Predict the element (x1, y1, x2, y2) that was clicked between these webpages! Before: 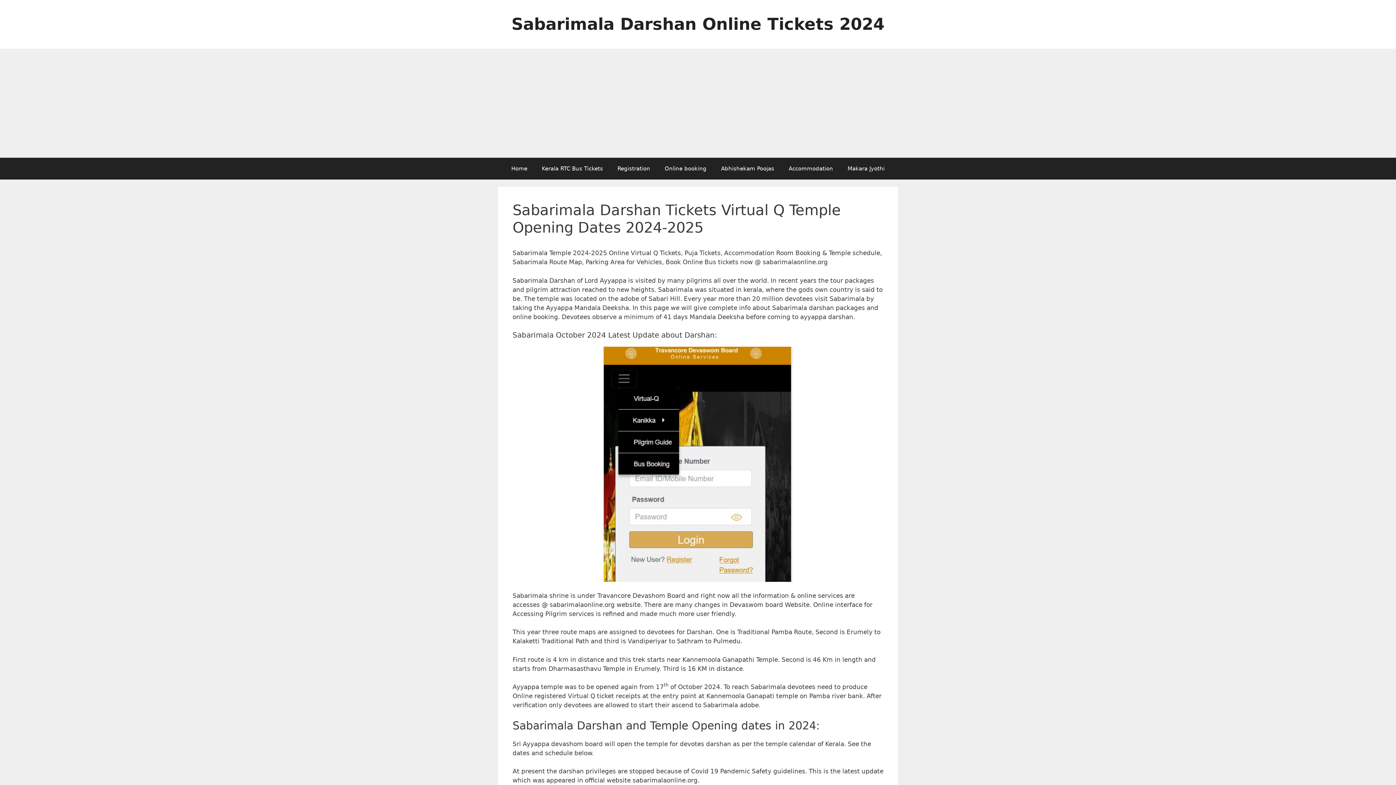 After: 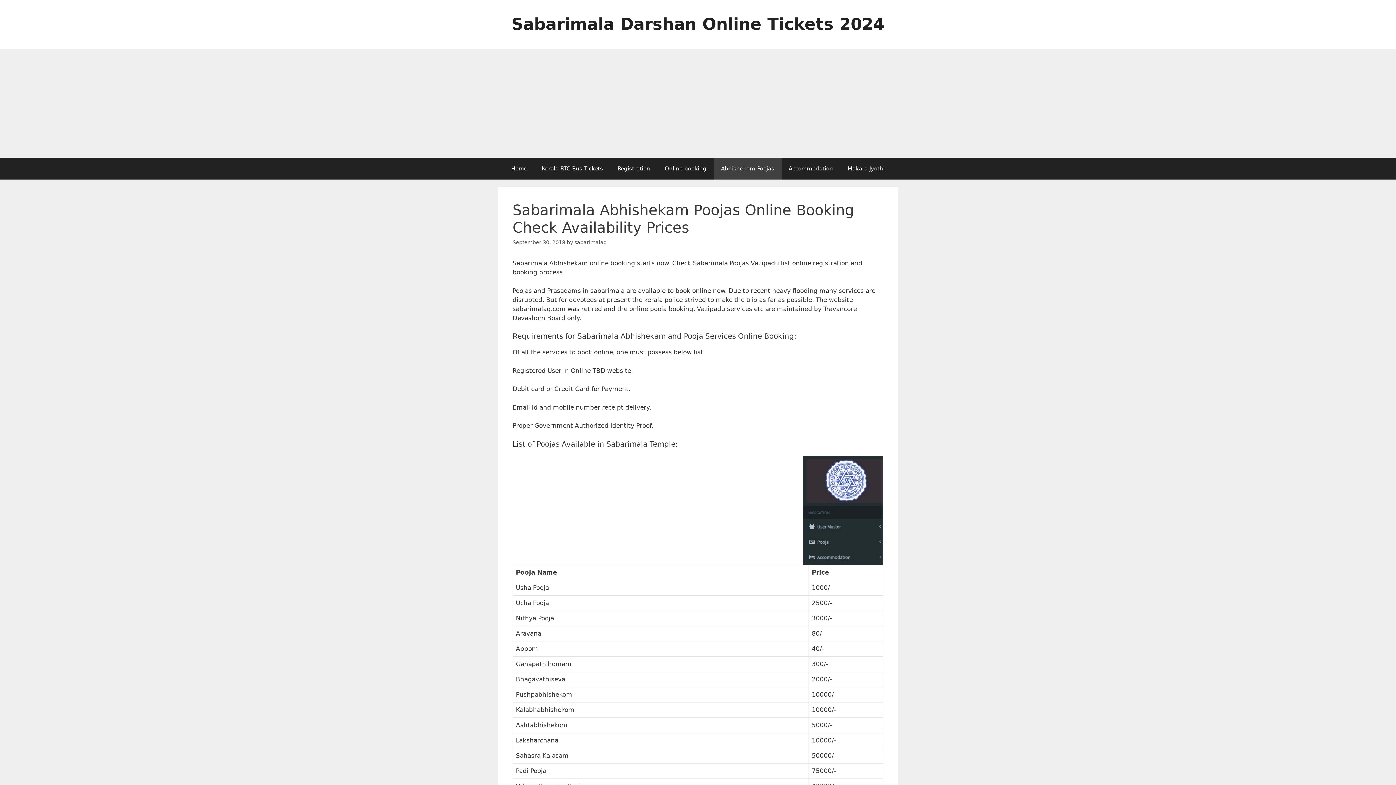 Action: label: Abhishekam Poojas bbox: (714, 157, 781, 179)